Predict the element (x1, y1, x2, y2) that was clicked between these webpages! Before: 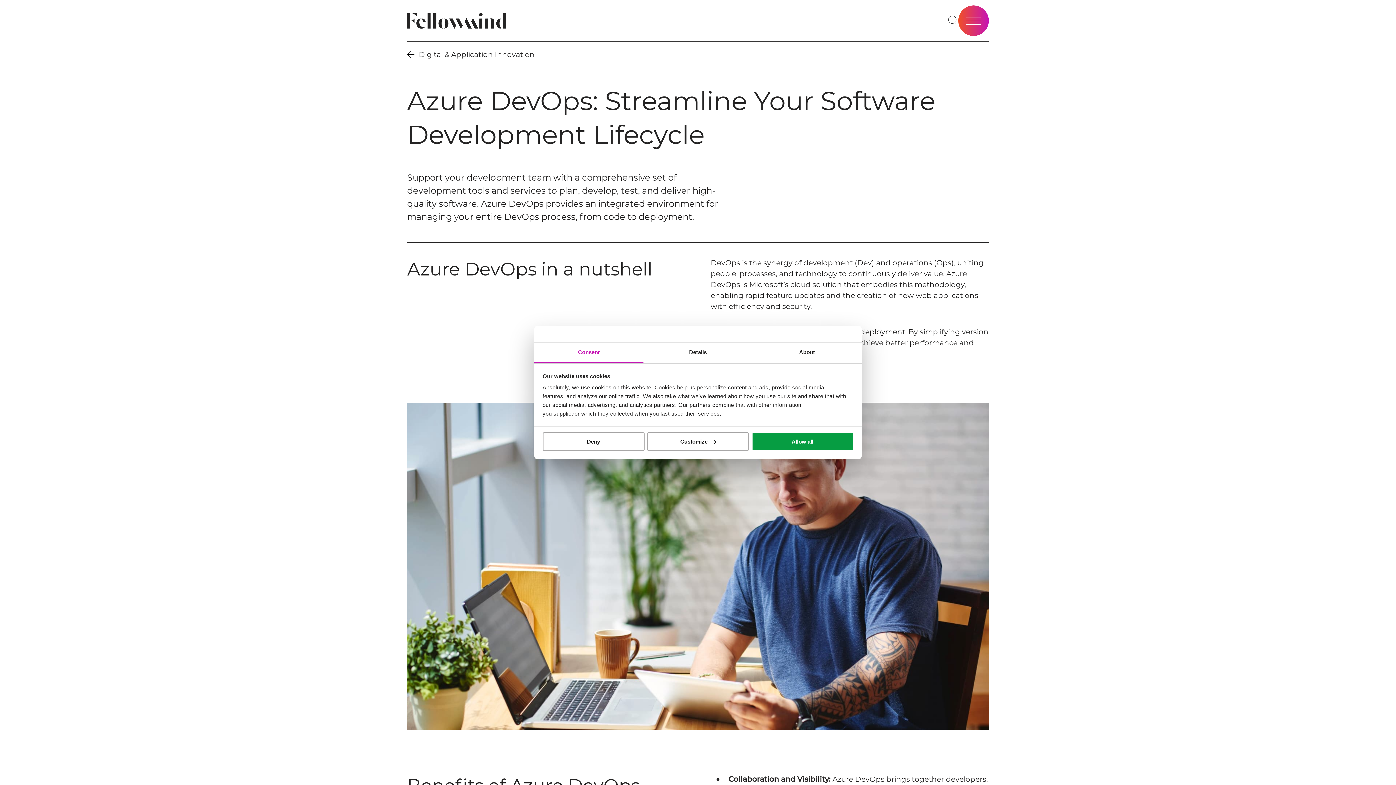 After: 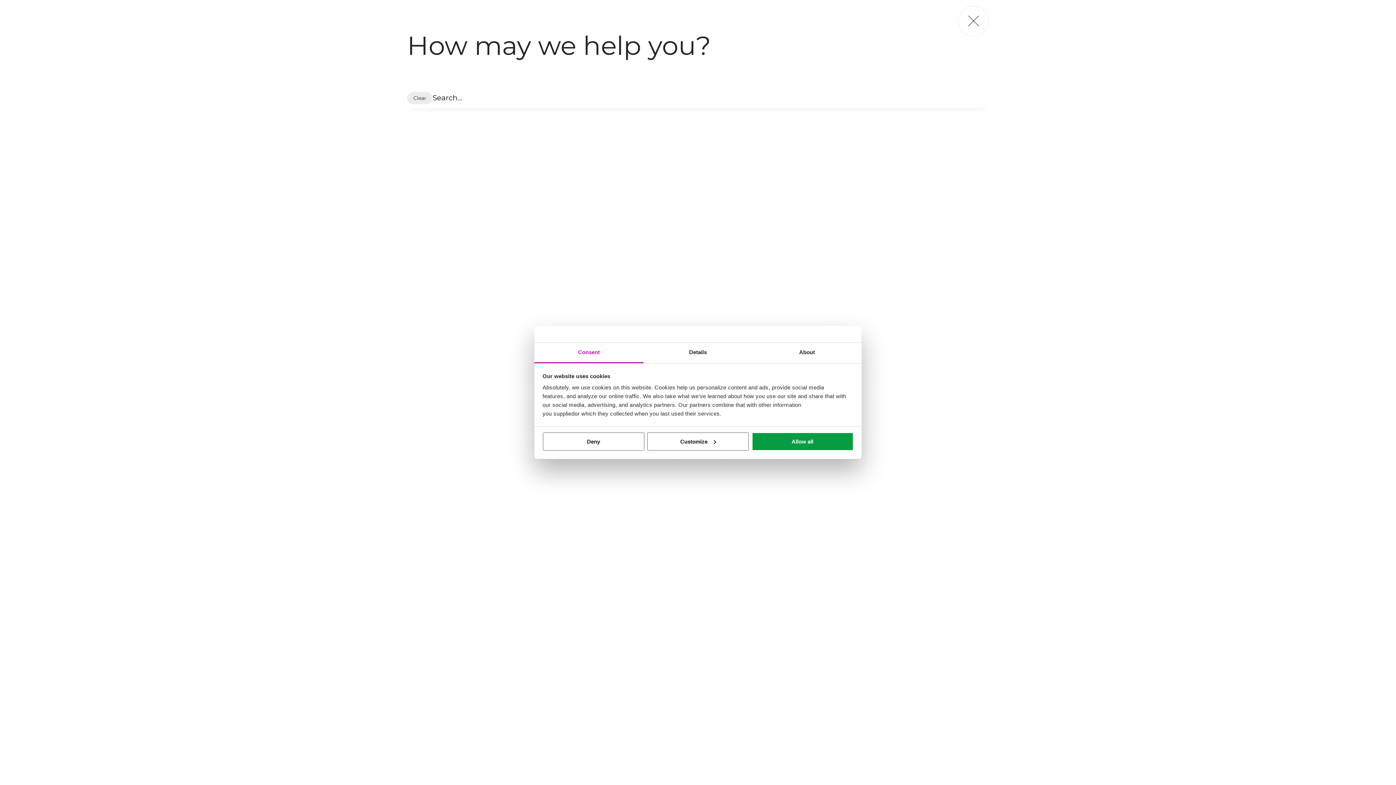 Action: label: Toggle search bar bbox: (948, 15, 958, 25)